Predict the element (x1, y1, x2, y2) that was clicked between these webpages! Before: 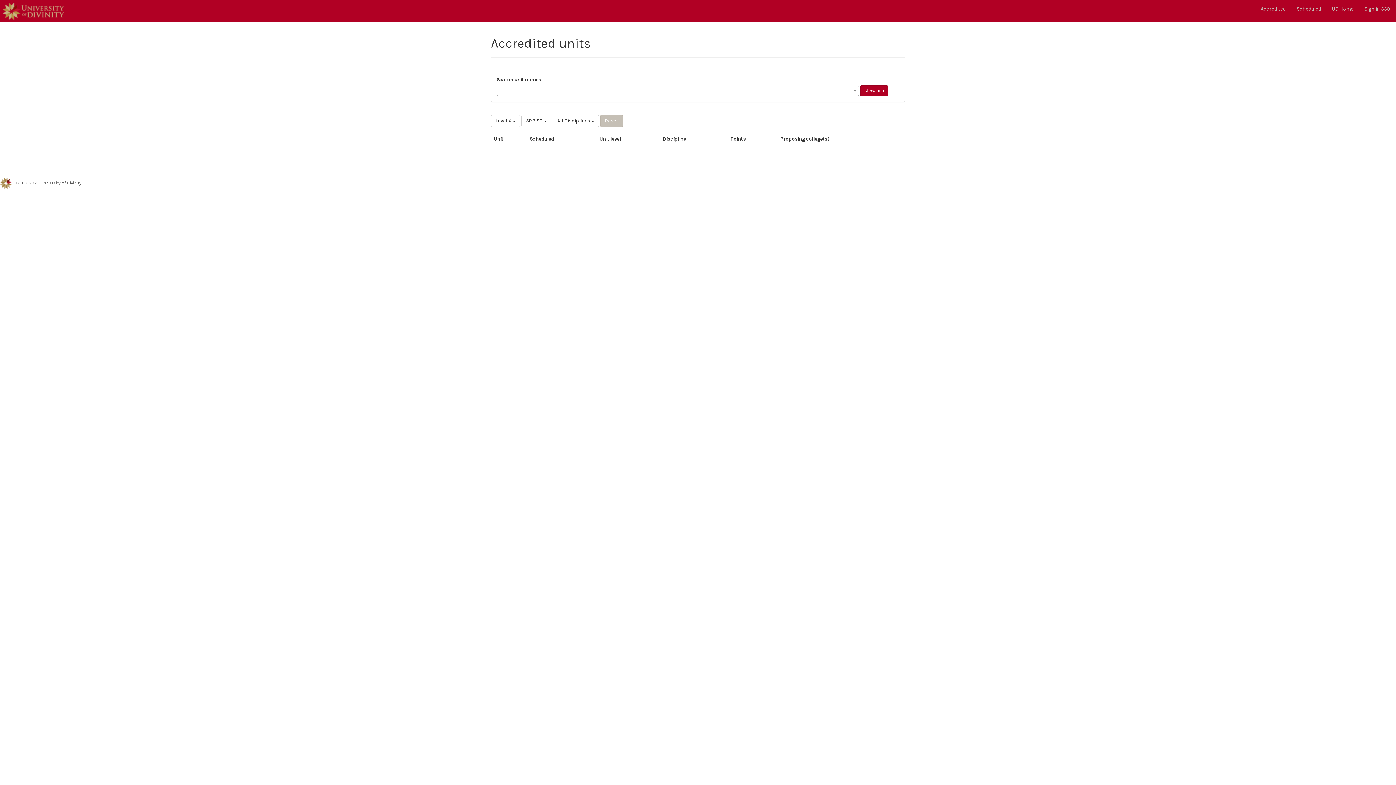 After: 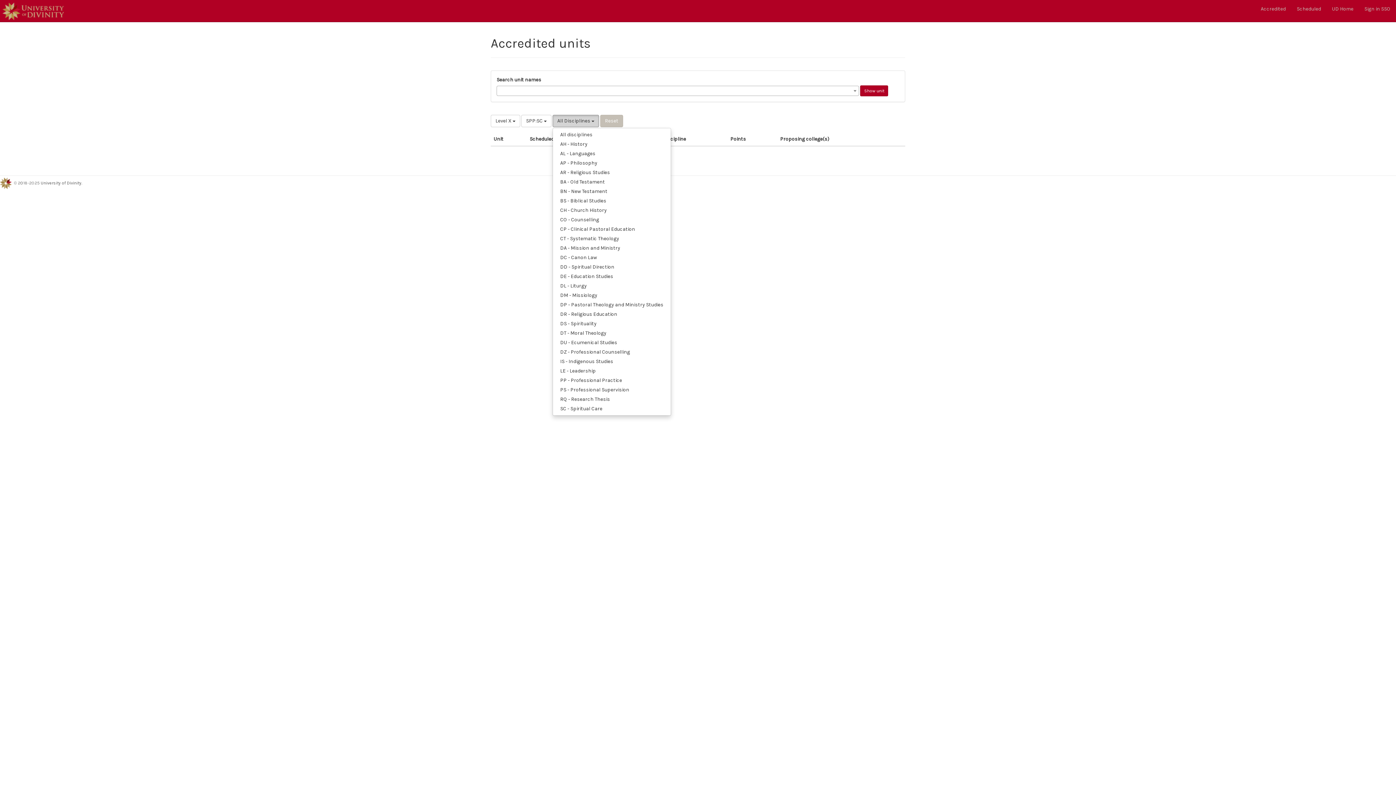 Action: bbox: (552, 114, 599, 127) label: All Disciplines 